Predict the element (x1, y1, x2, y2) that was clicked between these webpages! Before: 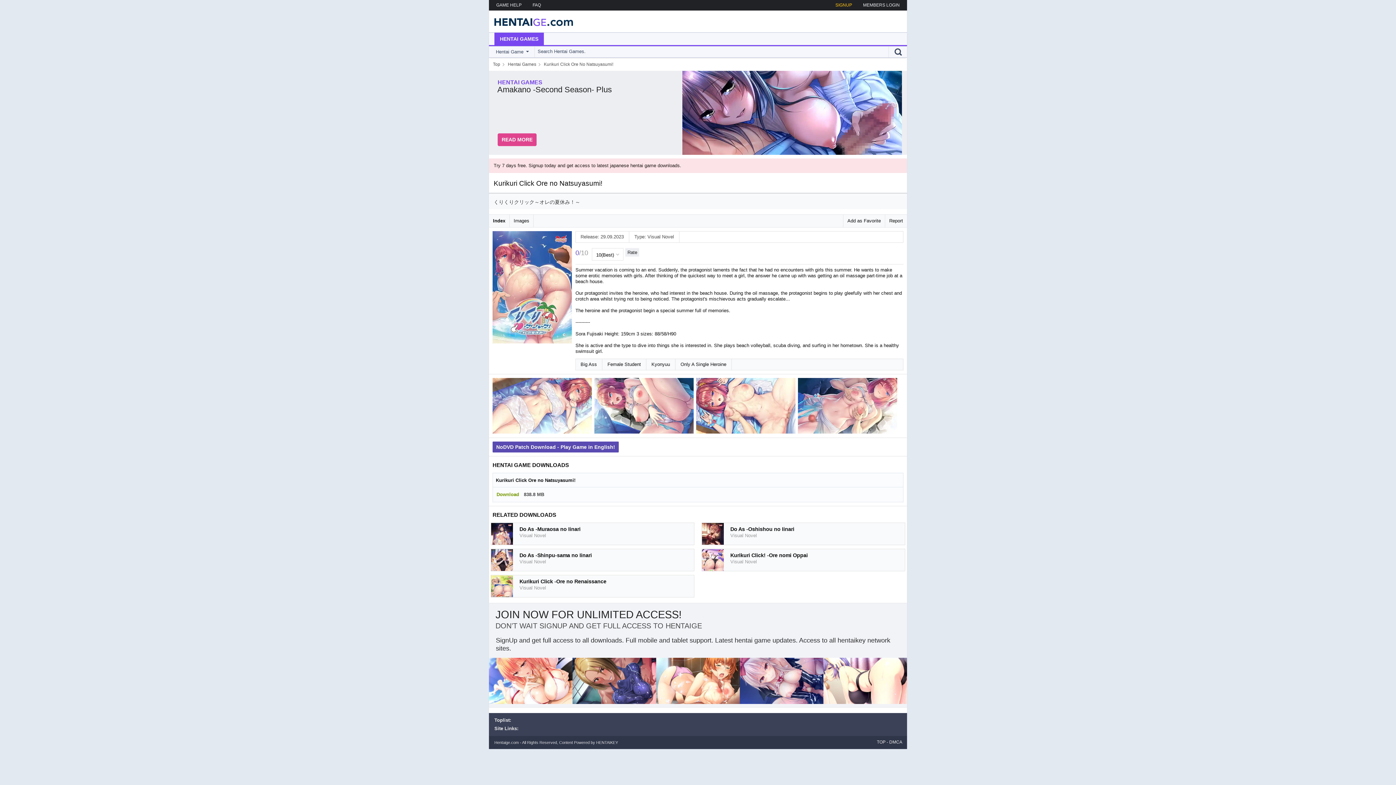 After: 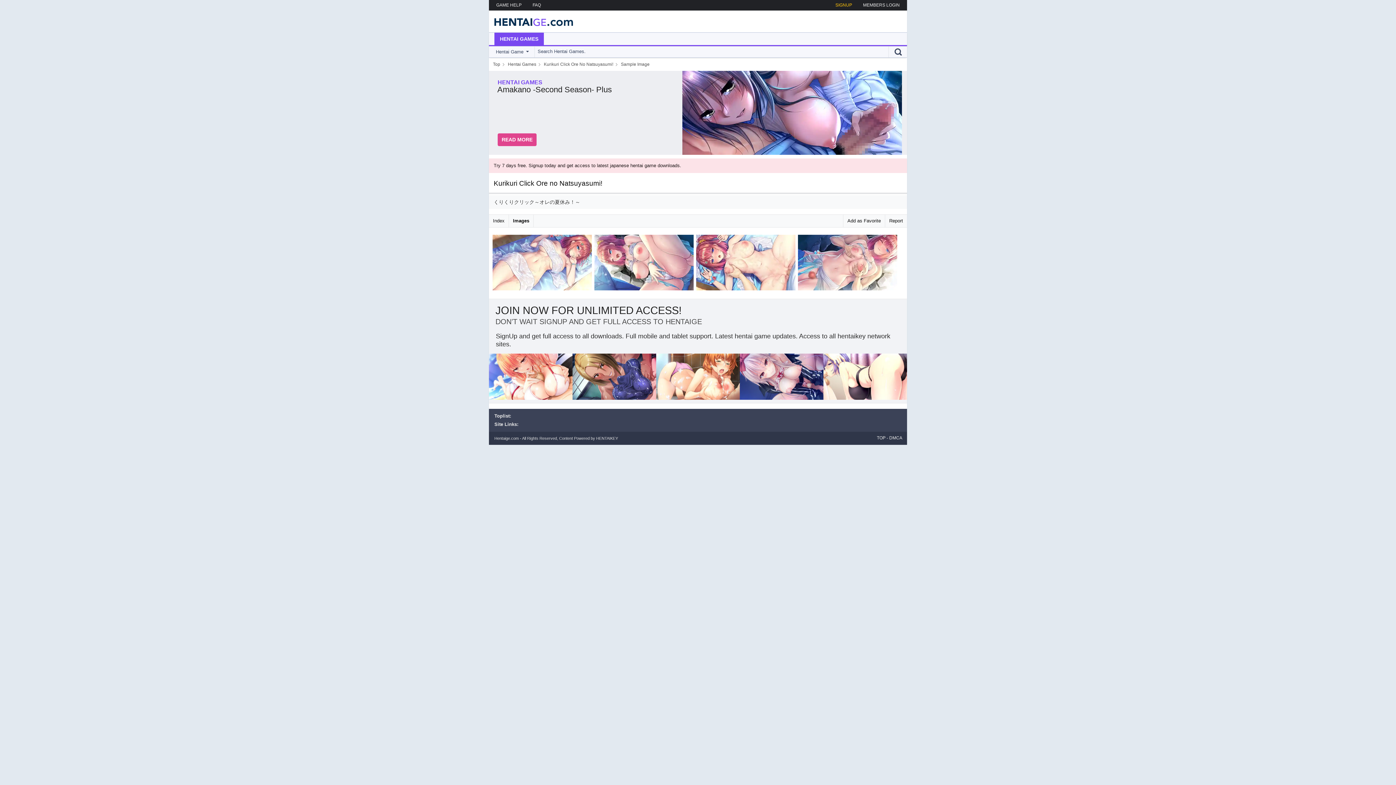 Action: label: Images bbox: (509, 214, 533, 227)